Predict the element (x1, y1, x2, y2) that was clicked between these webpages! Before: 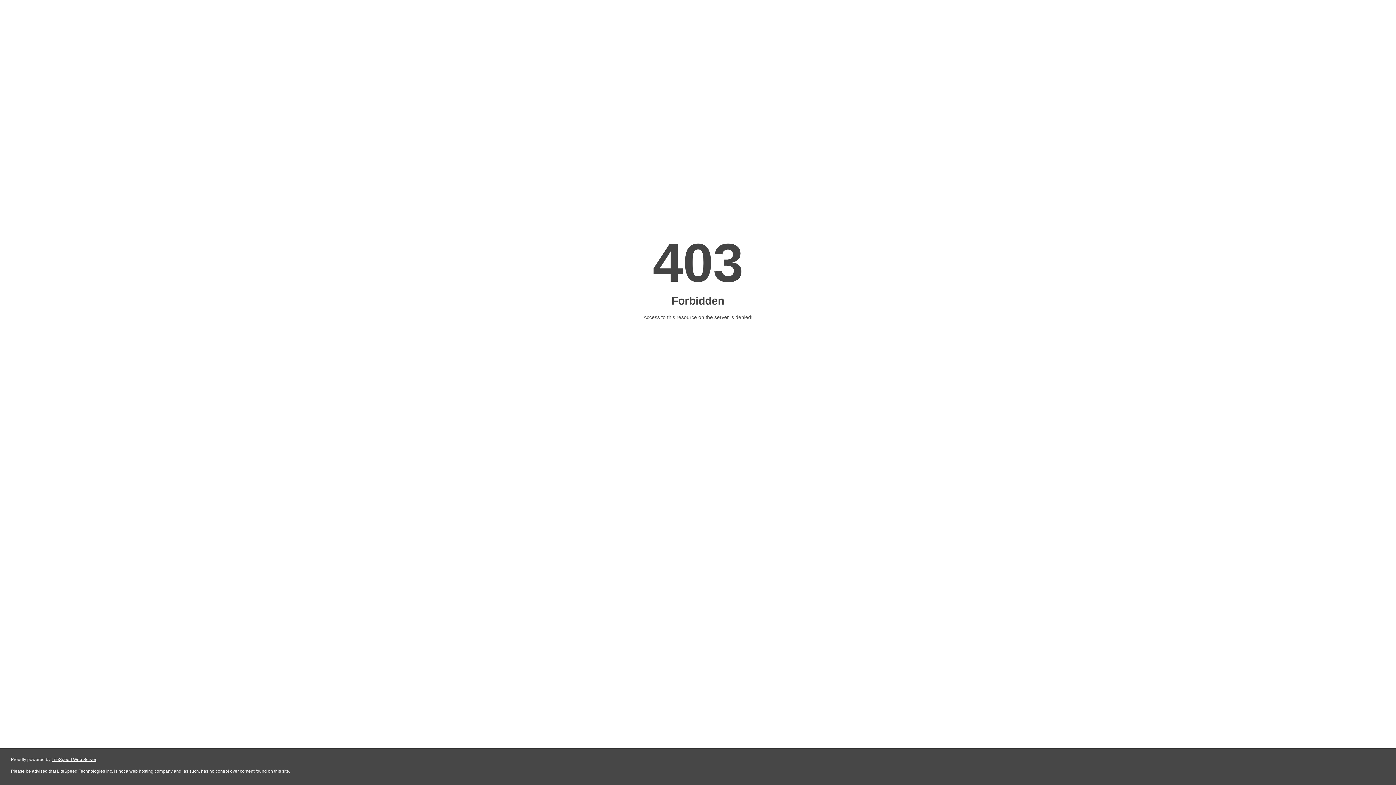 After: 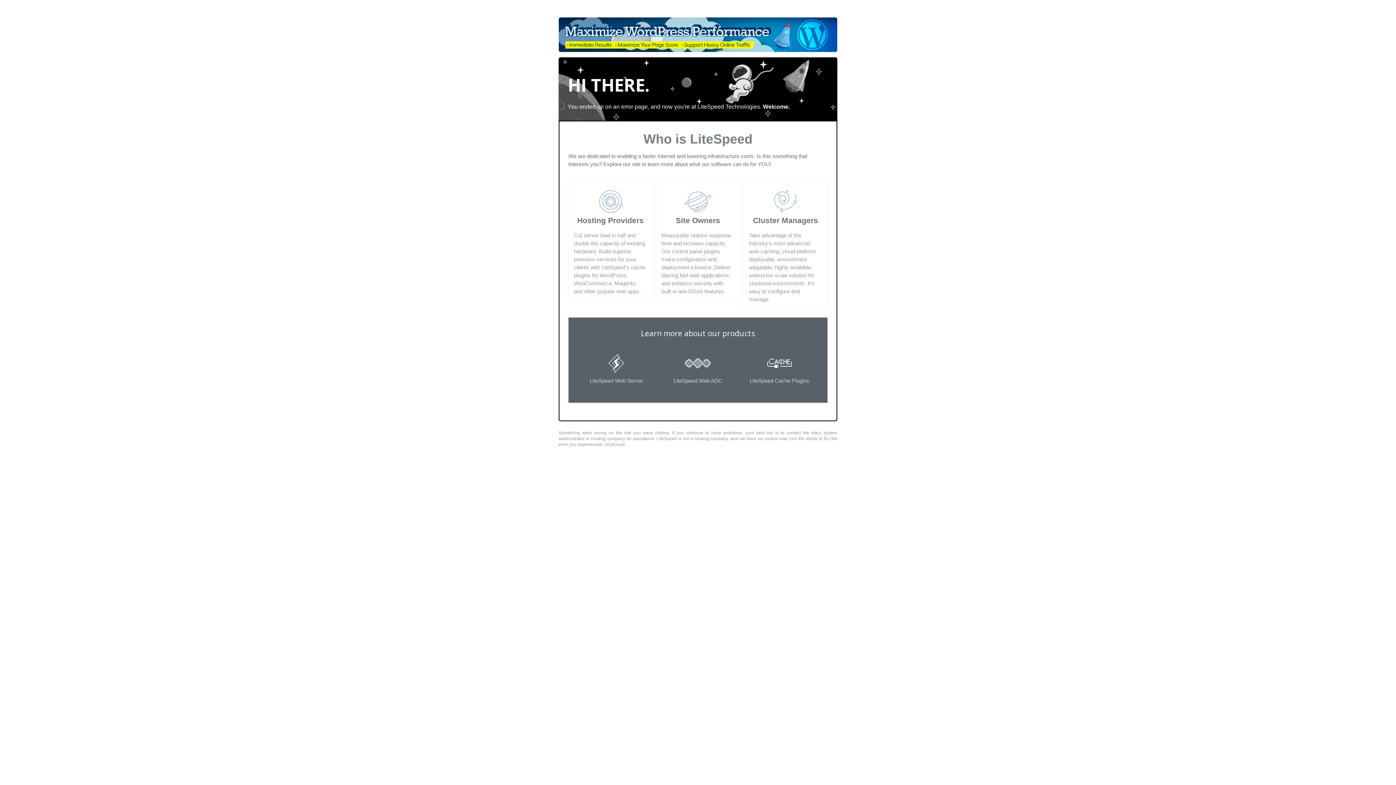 Action: label: LiteSpeed Web Server bbox: (51, 757, 96, 762)